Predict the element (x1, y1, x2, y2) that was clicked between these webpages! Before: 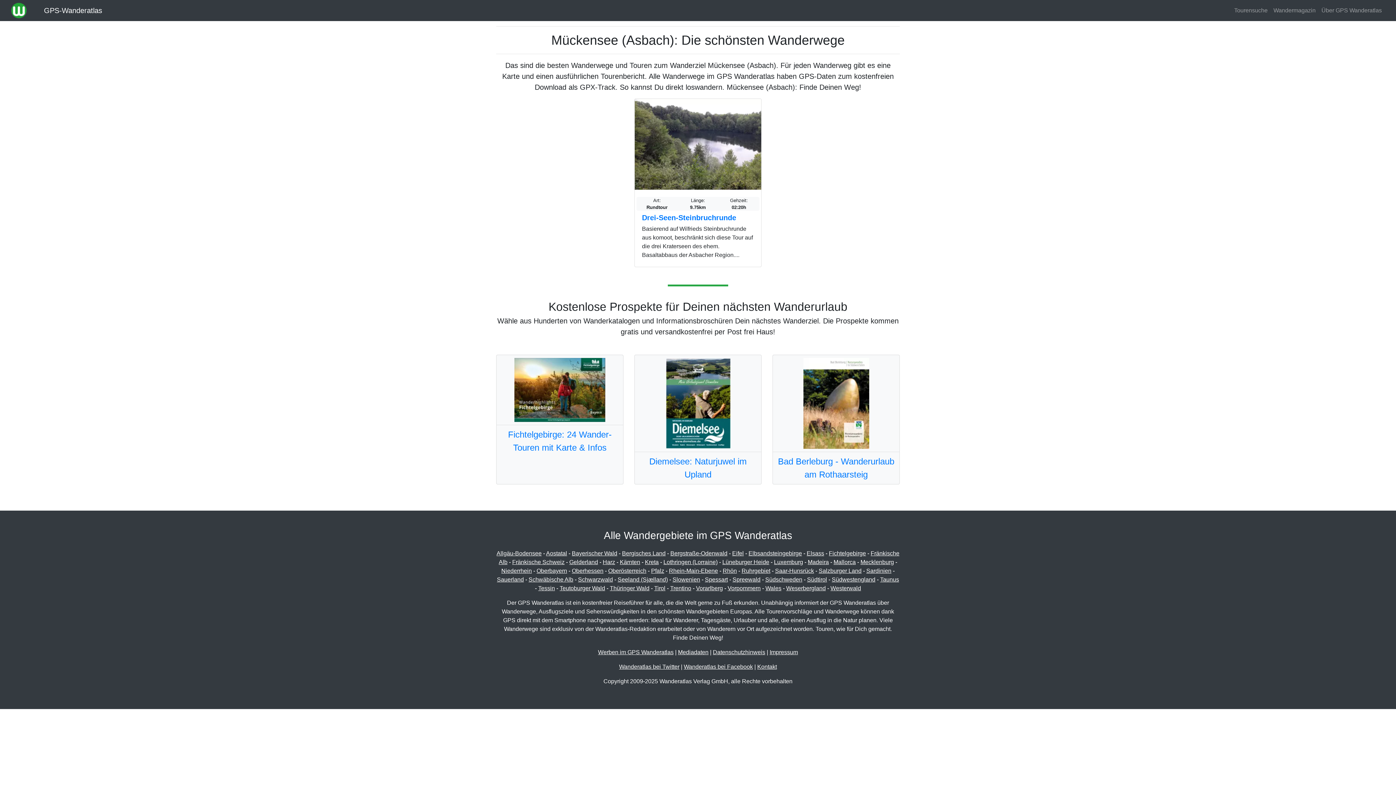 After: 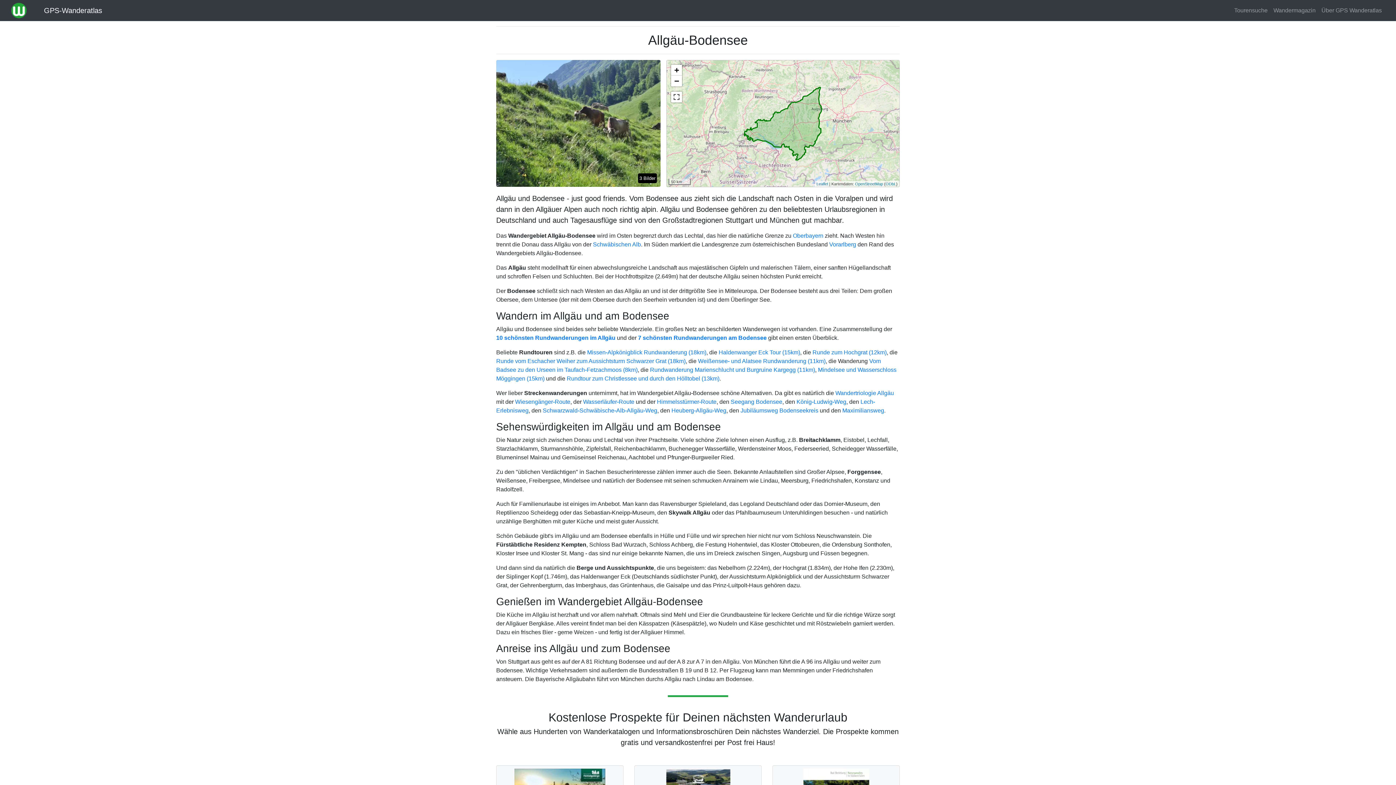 Action: bbox: (496, 550, 541, 556) label: Allgäu-Bodensee